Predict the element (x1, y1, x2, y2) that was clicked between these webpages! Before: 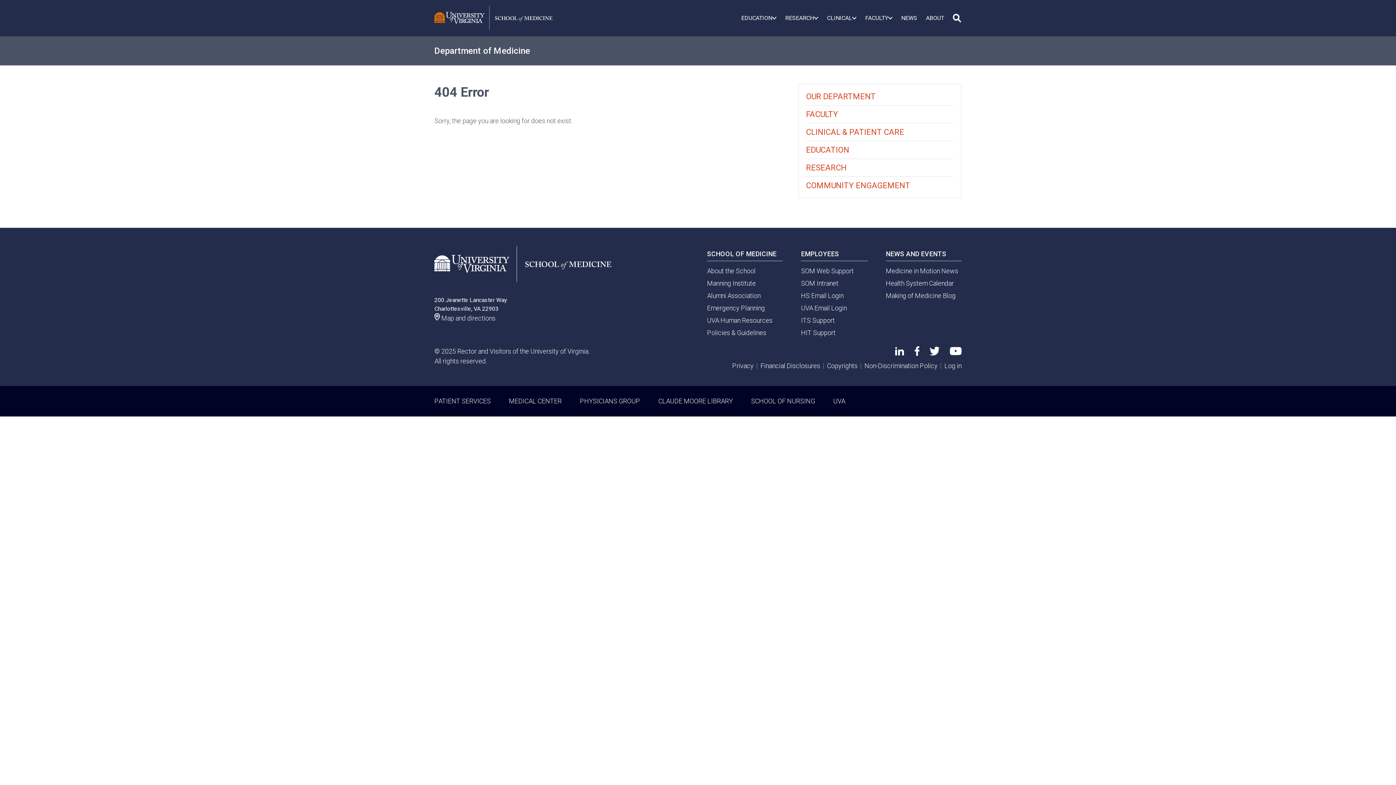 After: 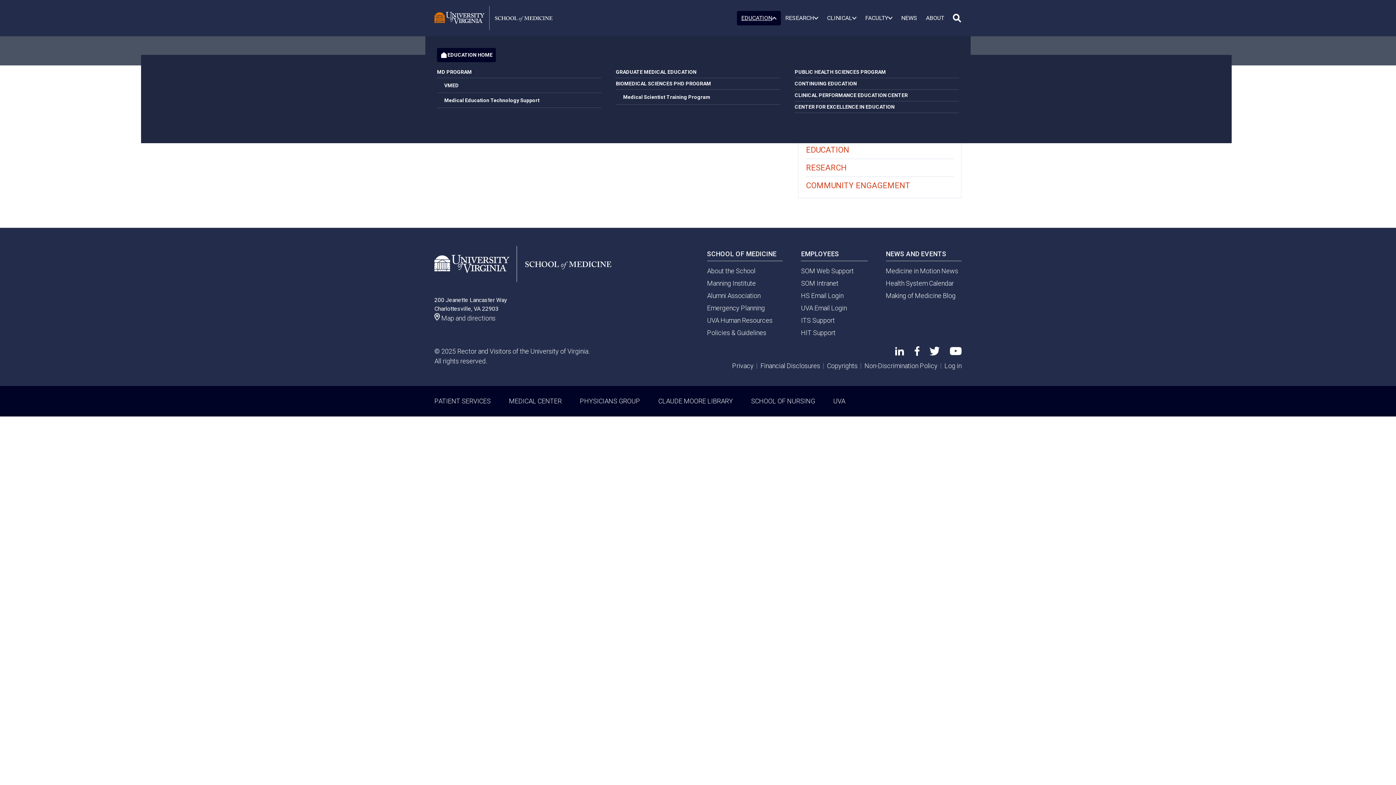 Action: bbox: (737, 10, 781, 25) label: EDUCATION